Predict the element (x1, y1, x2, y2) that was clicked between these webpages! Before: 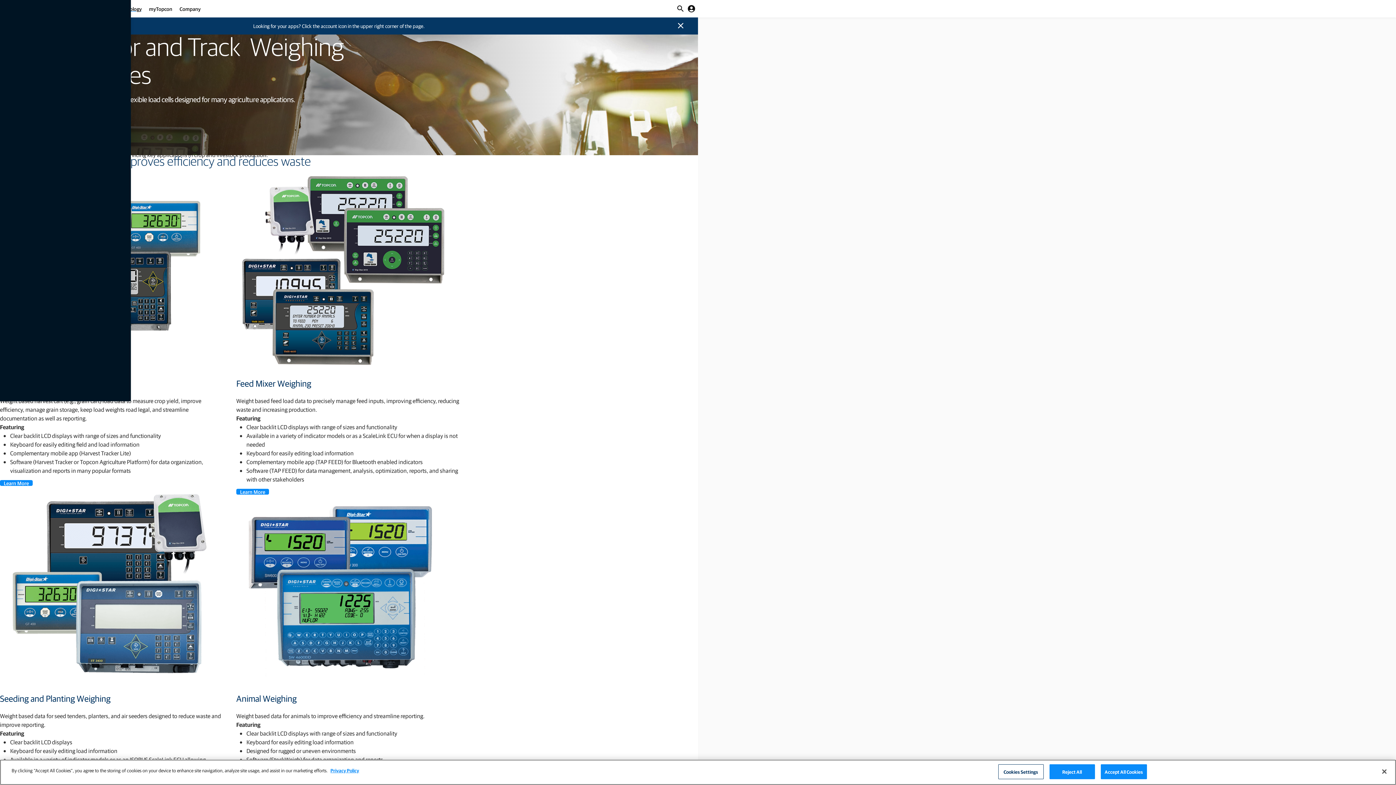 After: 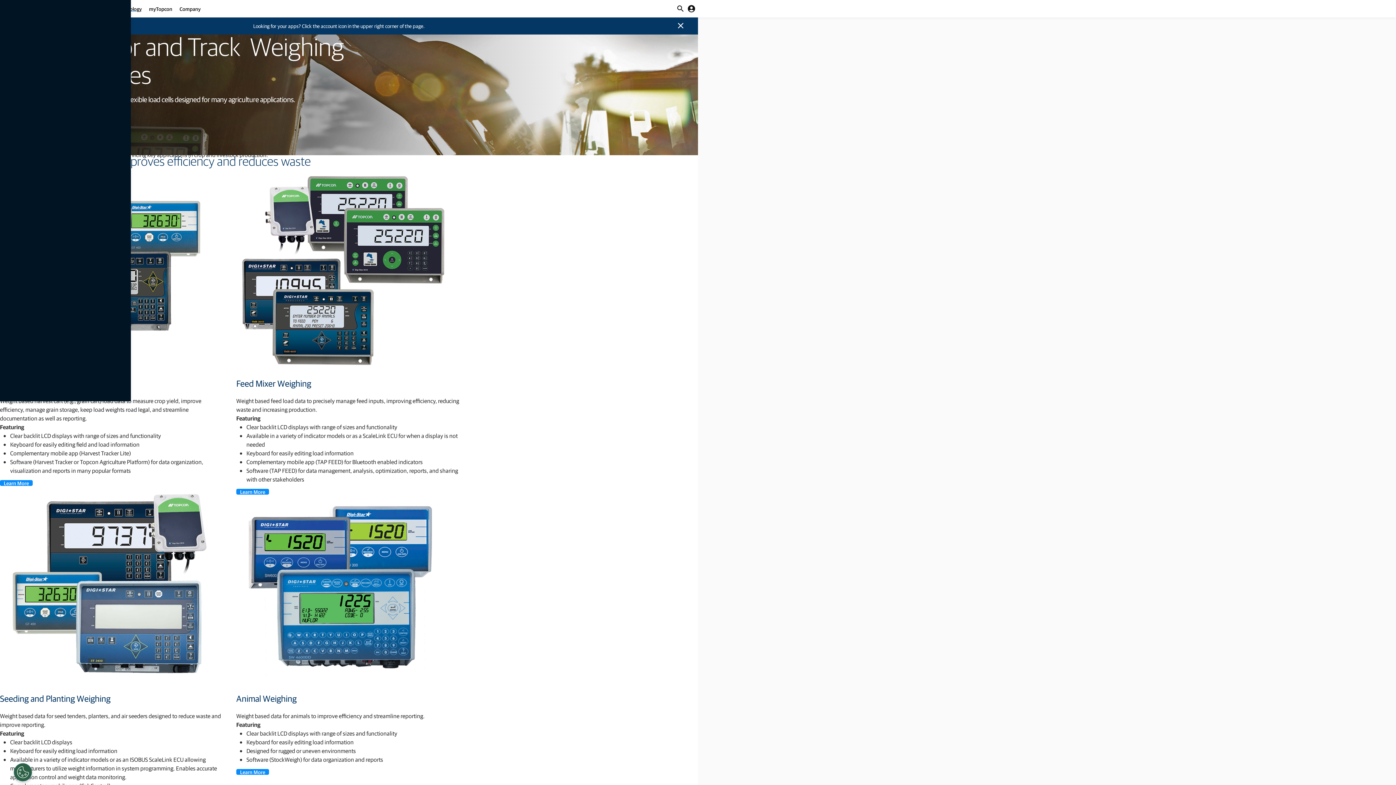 Action: bbox: (1100, 764, 1147, 779) label: Accept All Cookies